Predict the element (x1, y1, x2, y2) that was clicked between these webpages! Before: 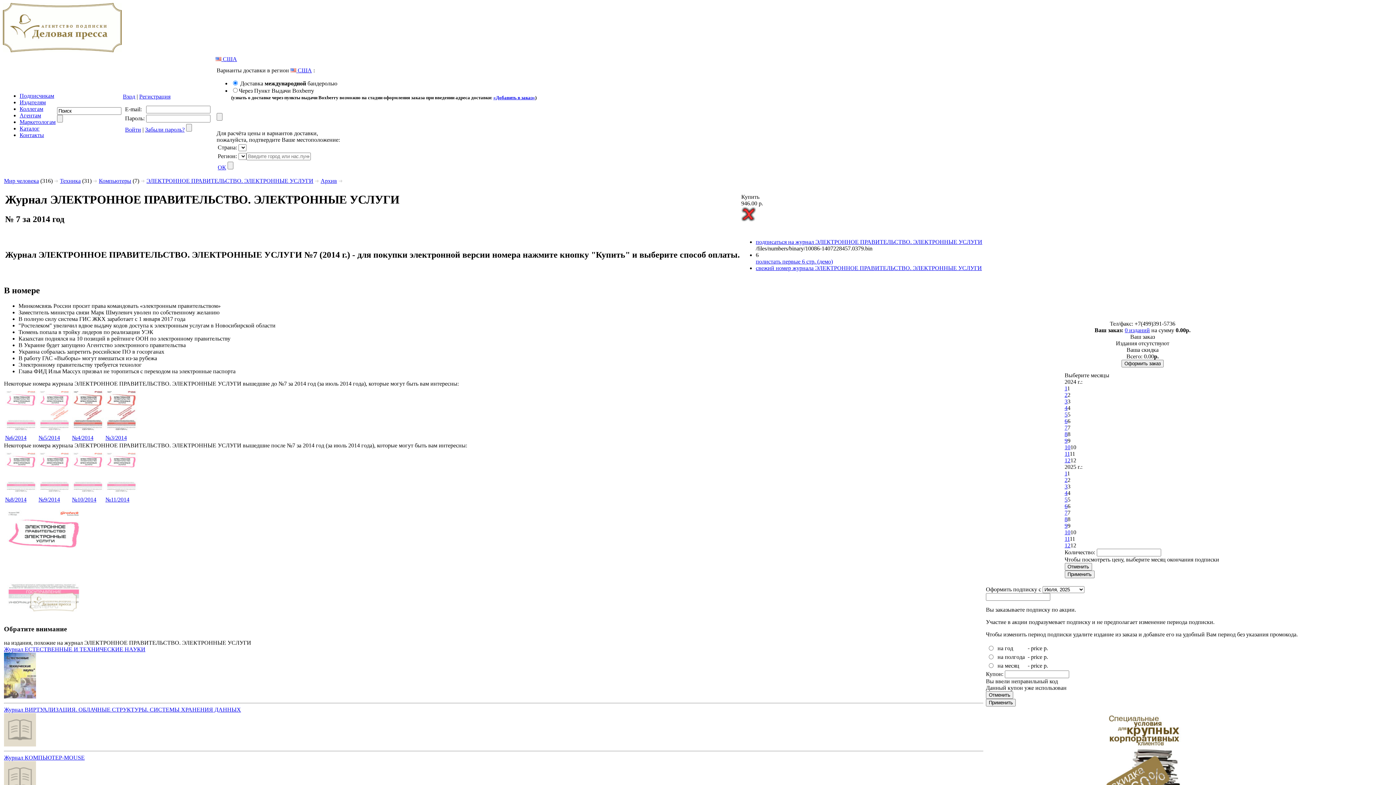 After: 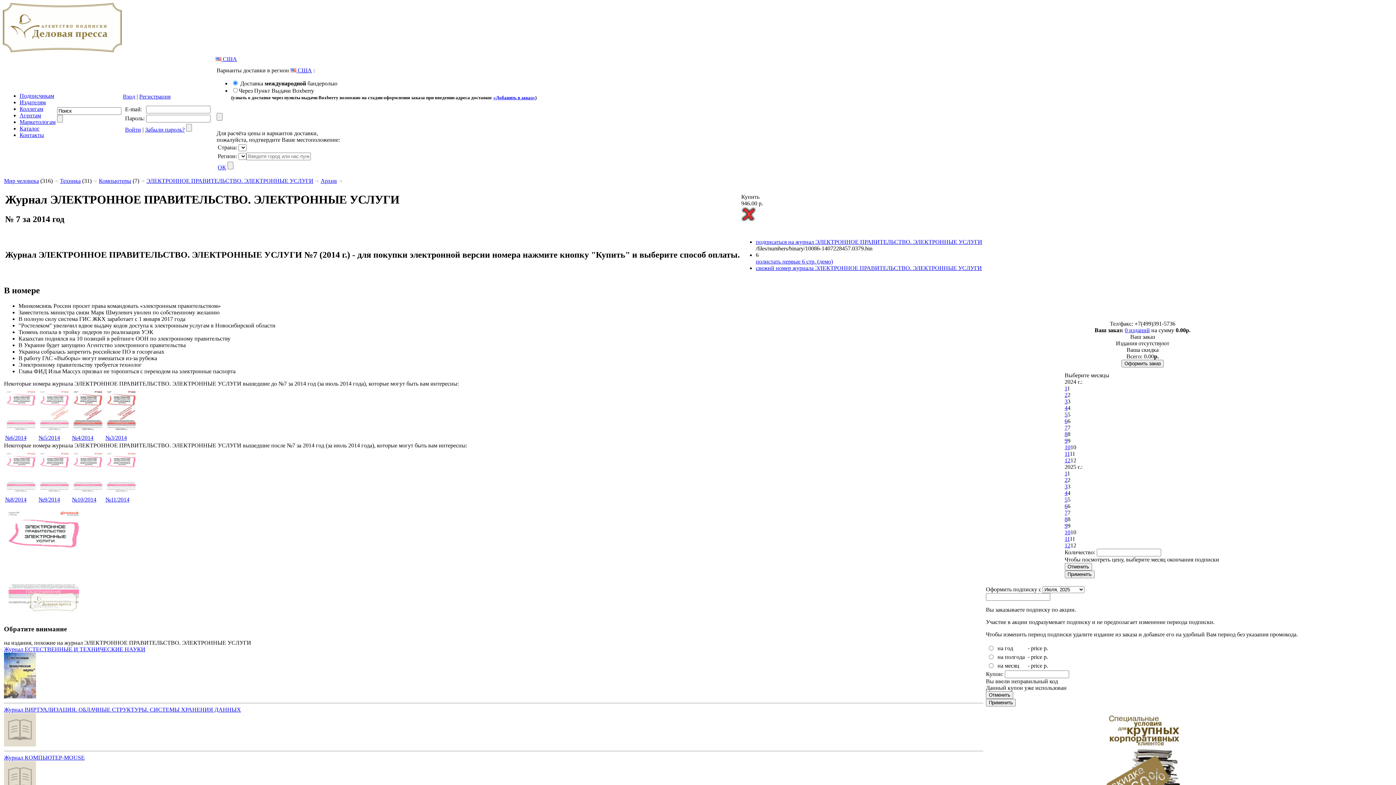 Action: bbox: (1064, 431, 1067, 437) label: 8